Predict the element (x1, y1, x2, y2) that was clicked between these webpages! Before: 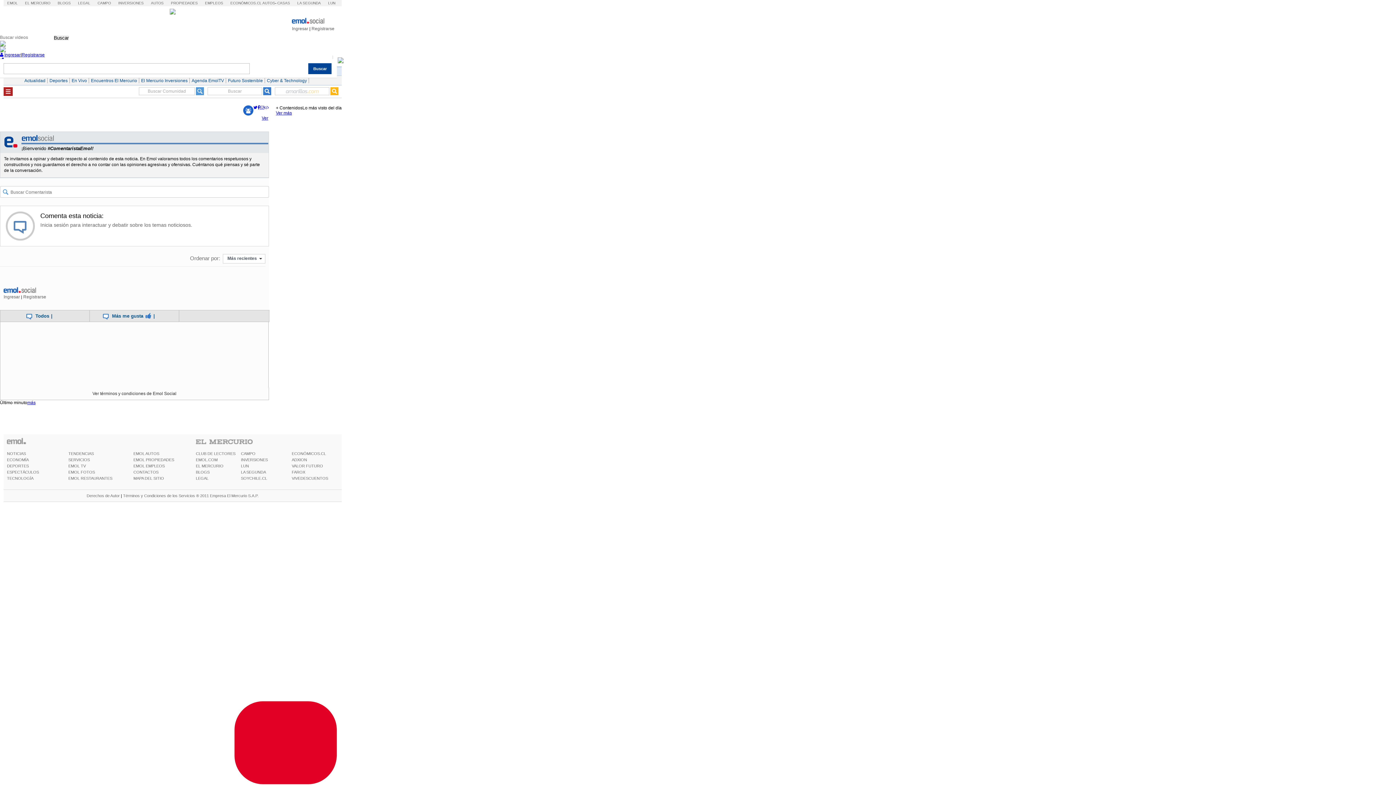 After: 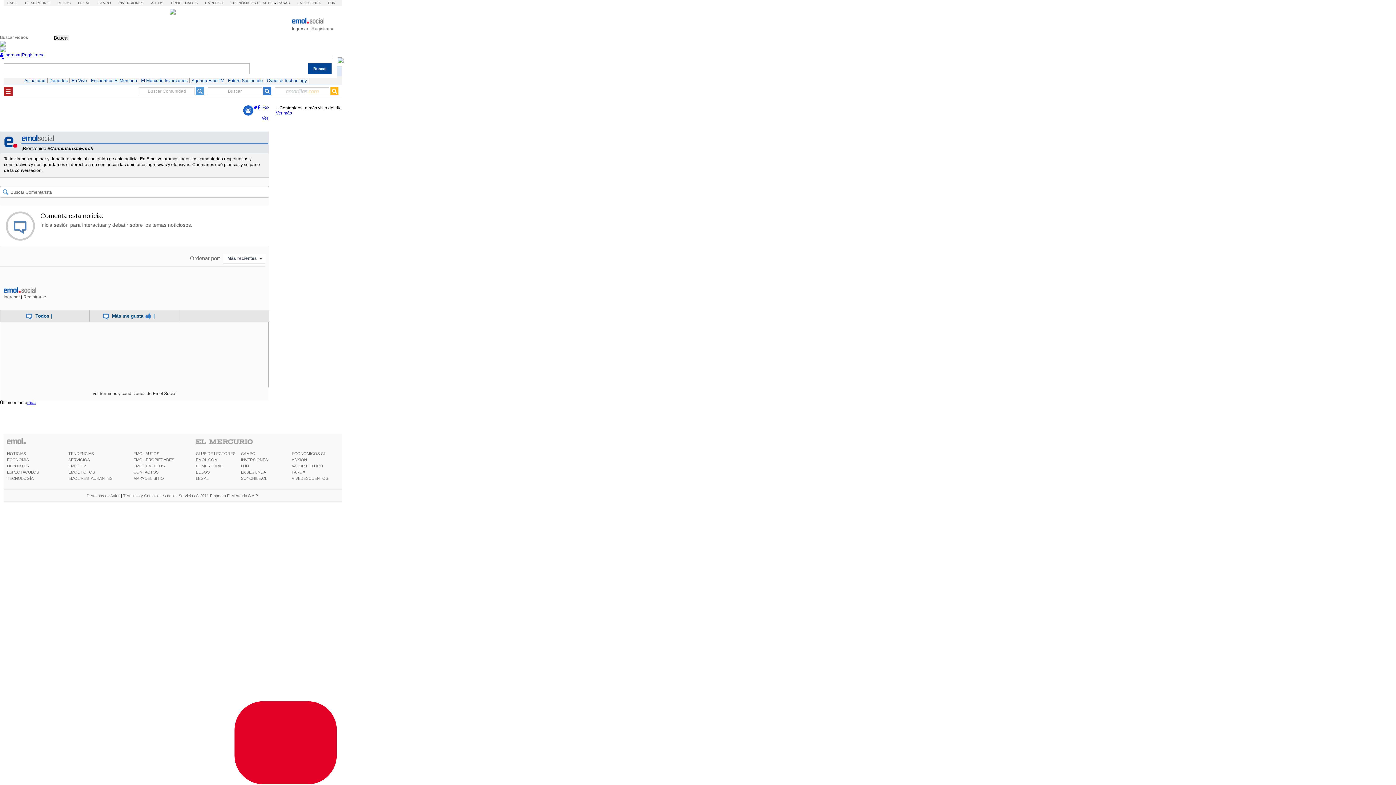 Action: bbox: (0, 52, 3, 57)